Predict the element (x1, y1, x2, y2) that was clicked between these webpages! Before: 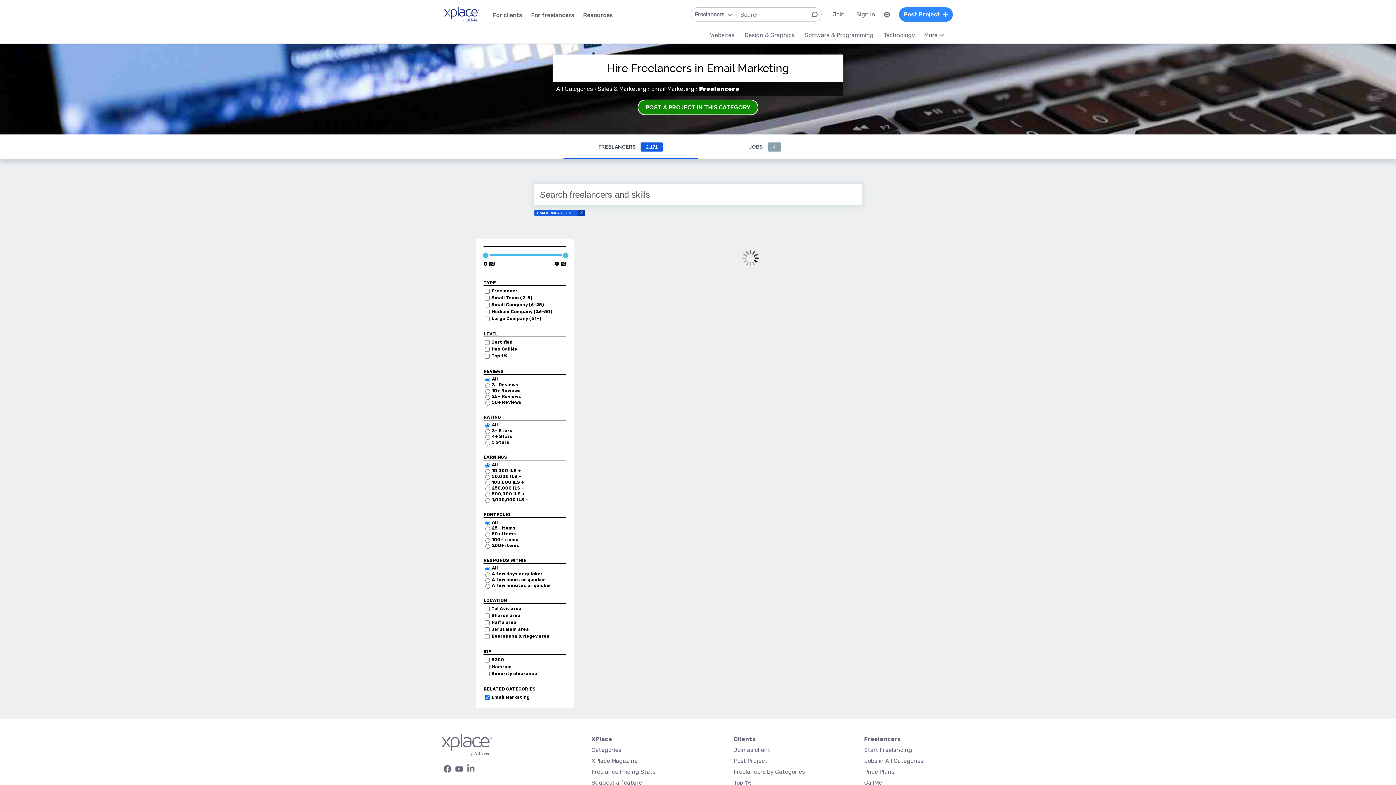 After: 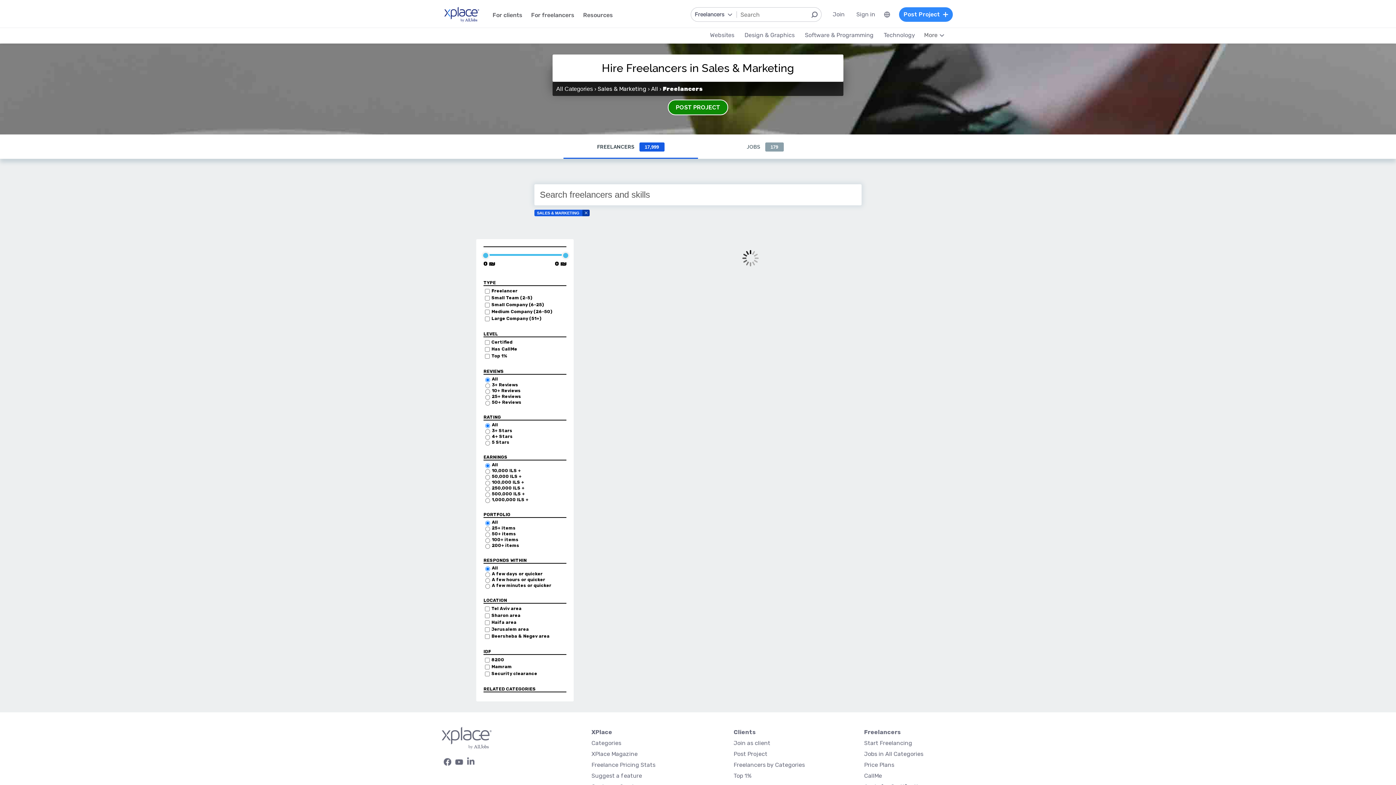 Action: bbox: (577, 209, 585, 217) label: Clear Email Marketing search tag